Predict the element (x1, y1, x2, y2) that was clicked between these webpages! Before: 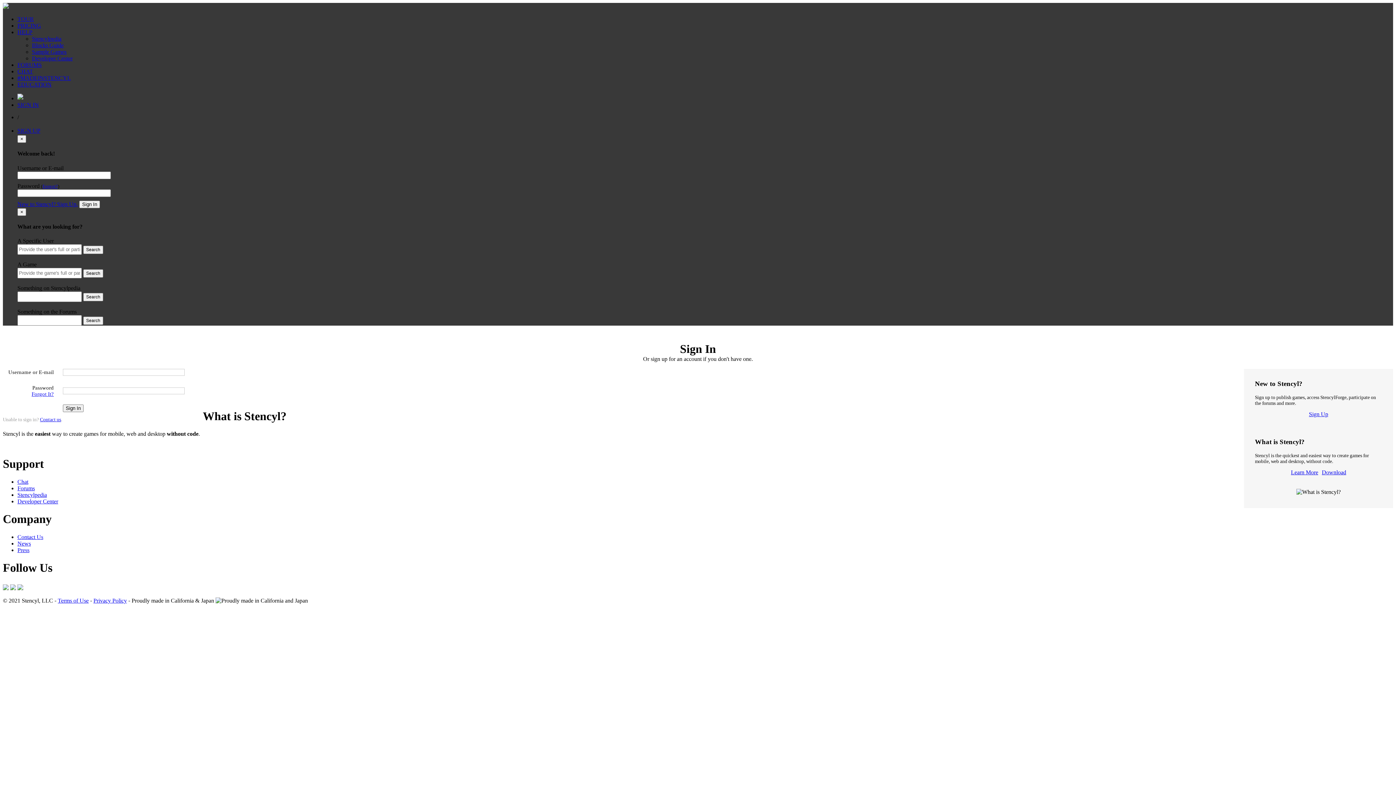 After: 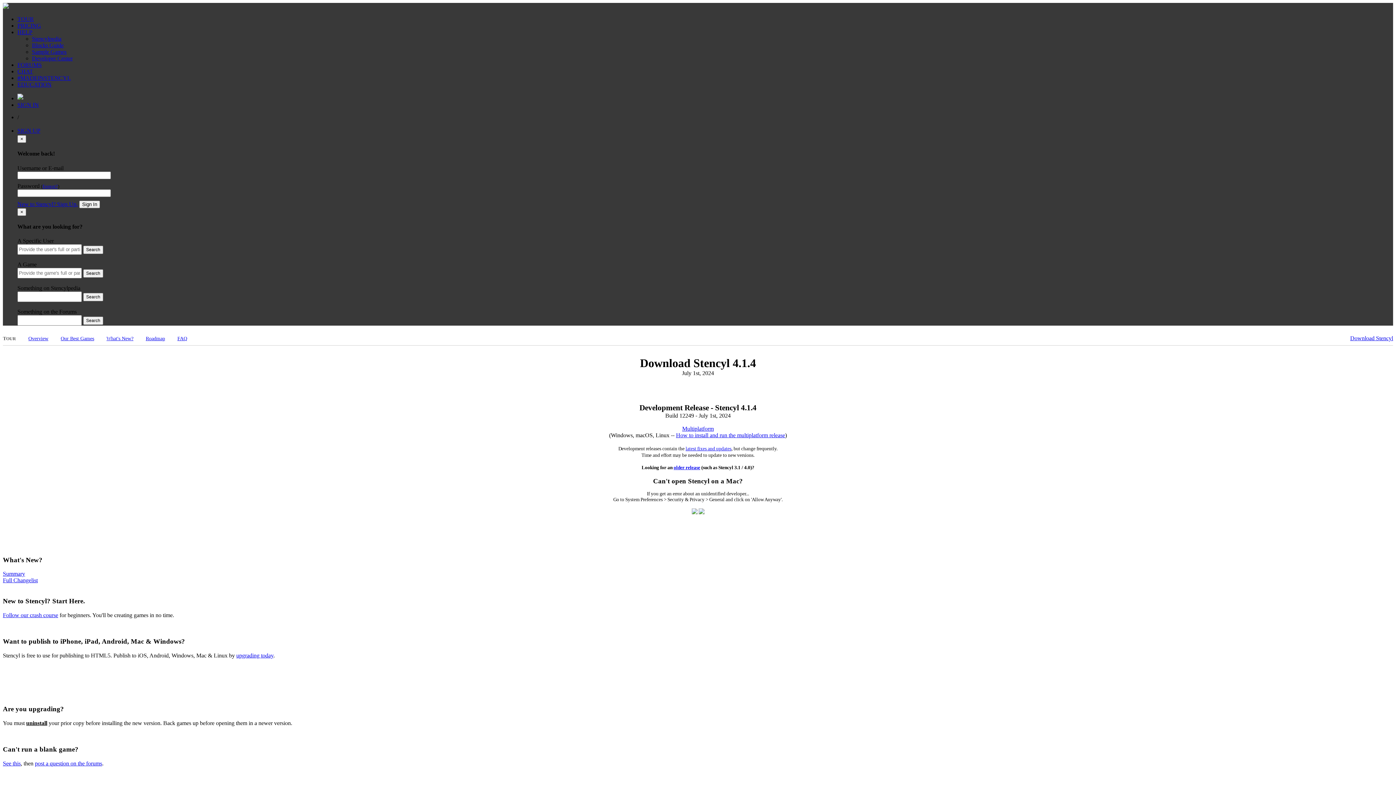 Action: label: Download bbox: (1322, 469, 1346, 475)